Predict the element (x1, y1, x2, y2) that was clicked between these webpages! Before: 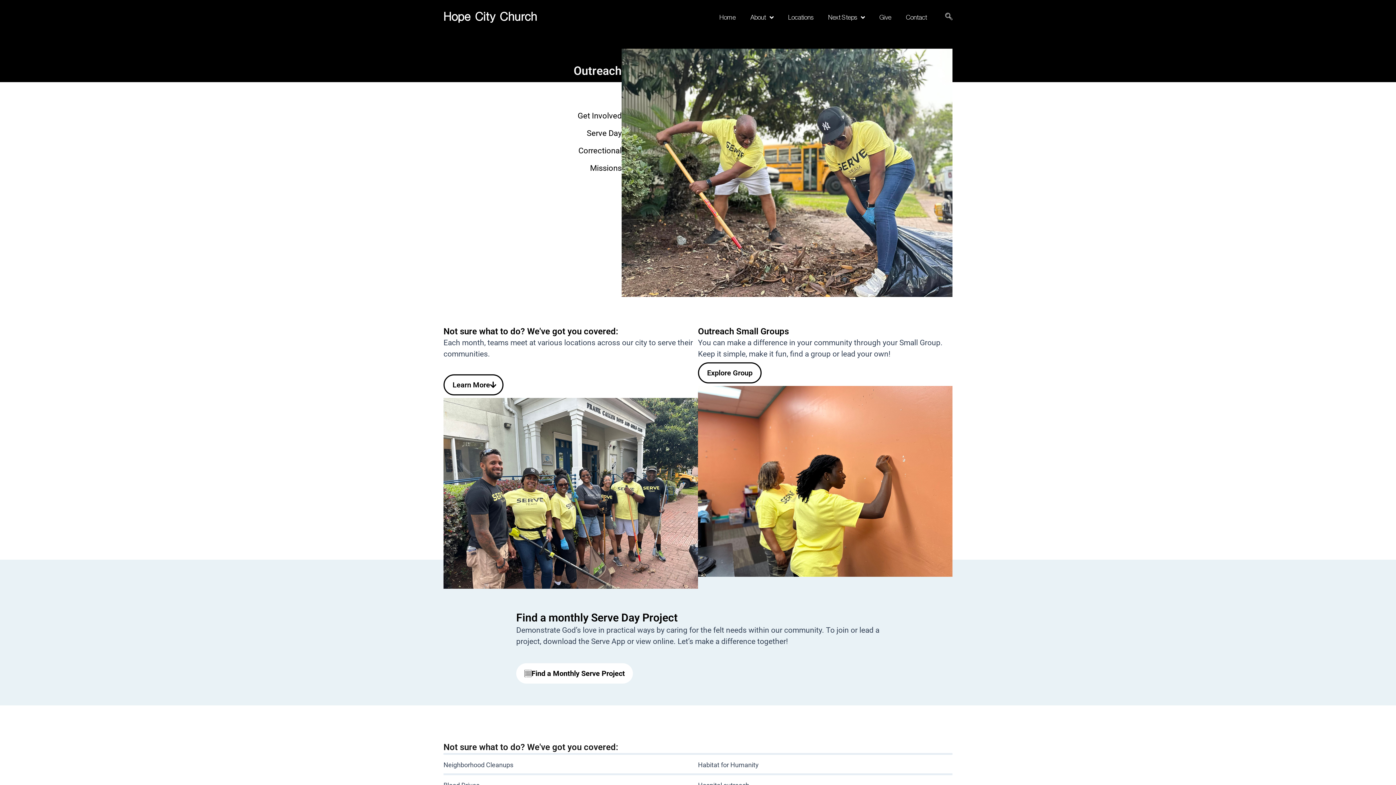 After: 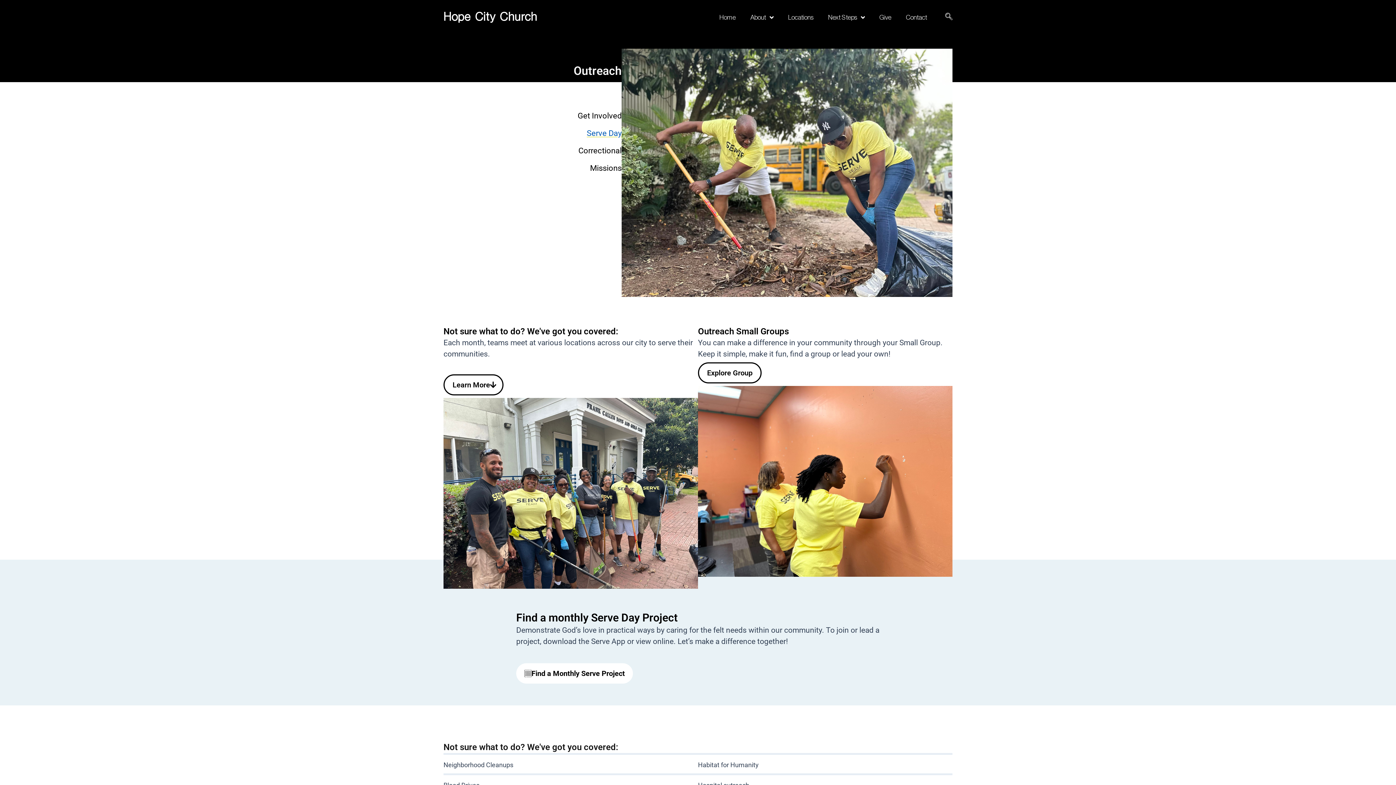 Action: bbox: (443, 128, 621, 138) label: Serve Day